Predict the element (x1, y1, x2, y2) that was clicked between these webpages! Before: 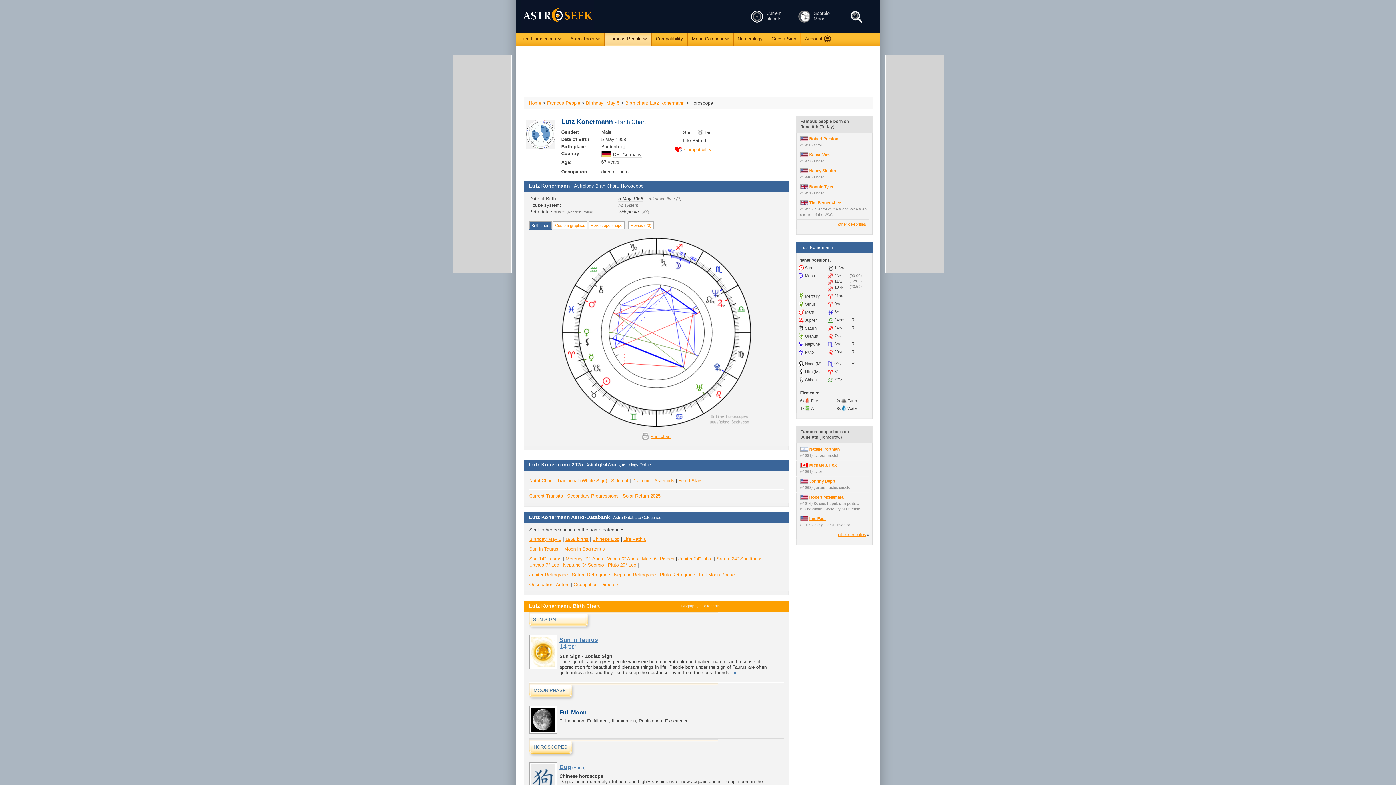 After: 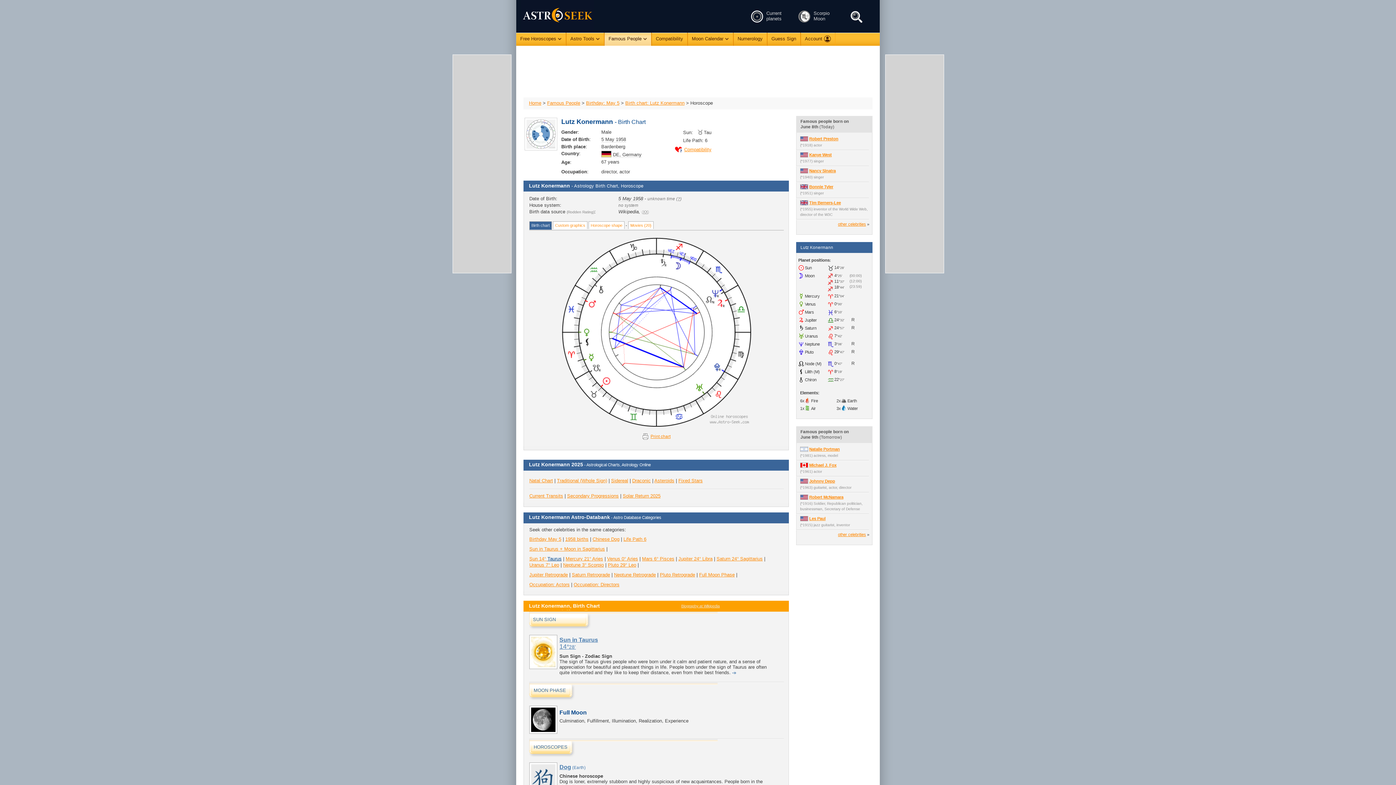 Action: bbox: (547, 556, 561, 561) label: Taurus